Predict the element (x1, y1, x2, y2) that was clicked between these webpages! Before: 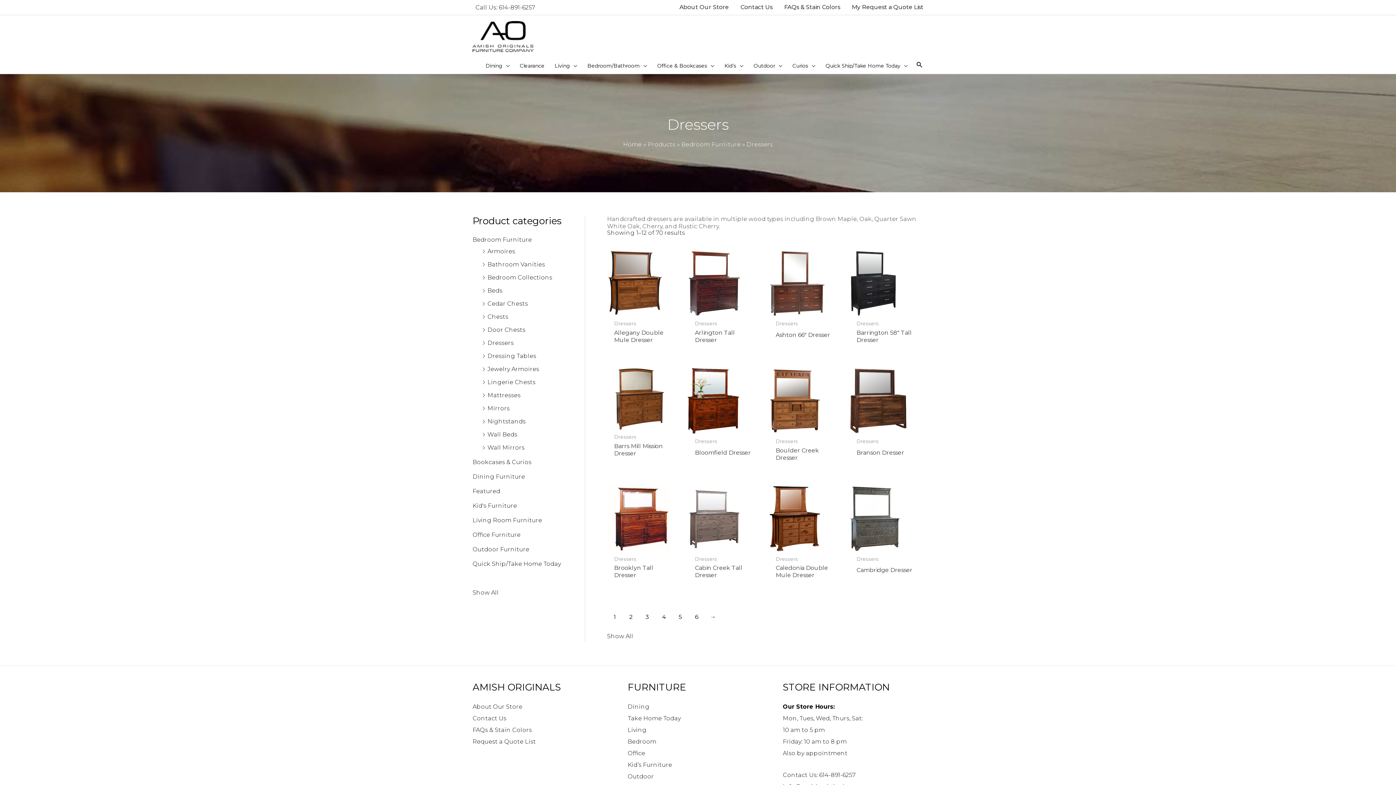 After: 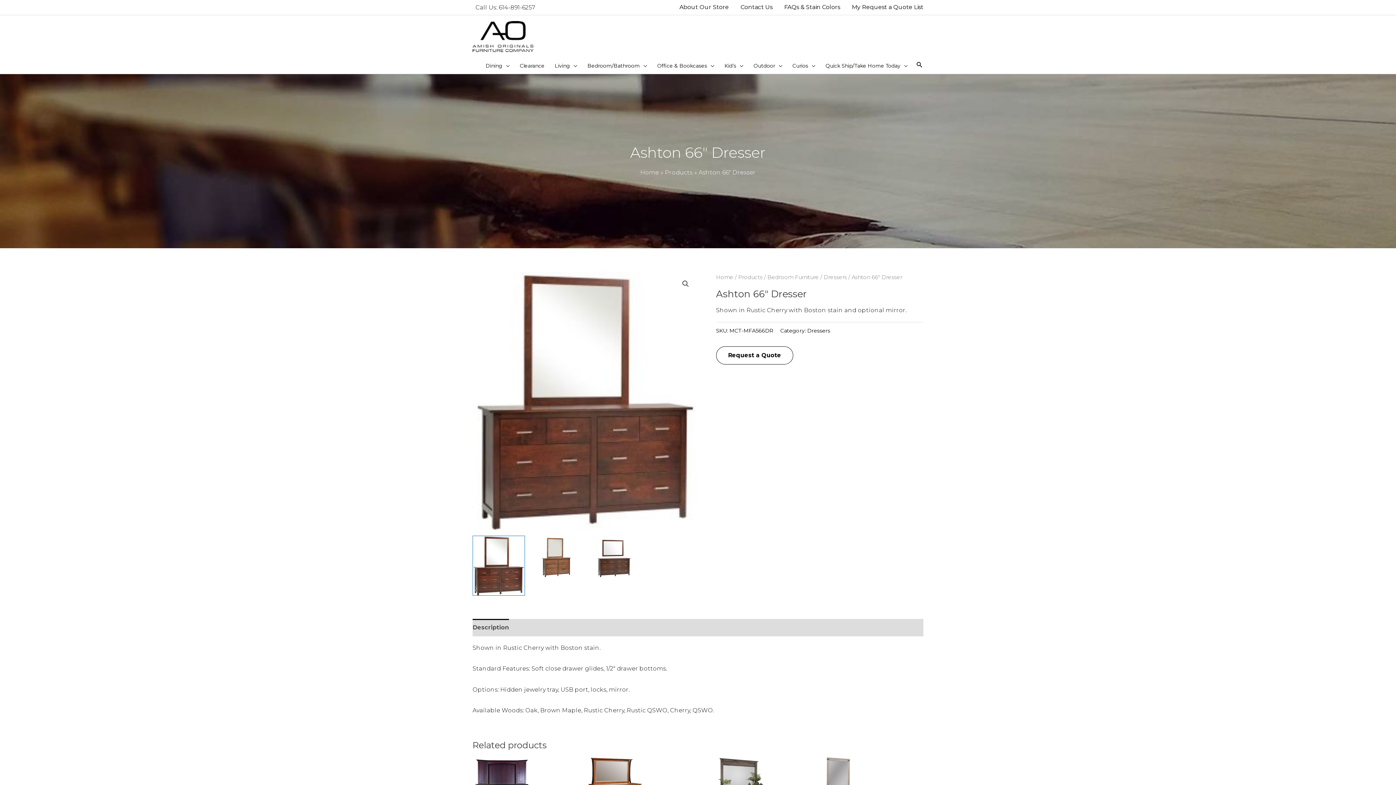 Action: bbox: (775, 331, 835, 341) label: Ashton 66″ Dresser